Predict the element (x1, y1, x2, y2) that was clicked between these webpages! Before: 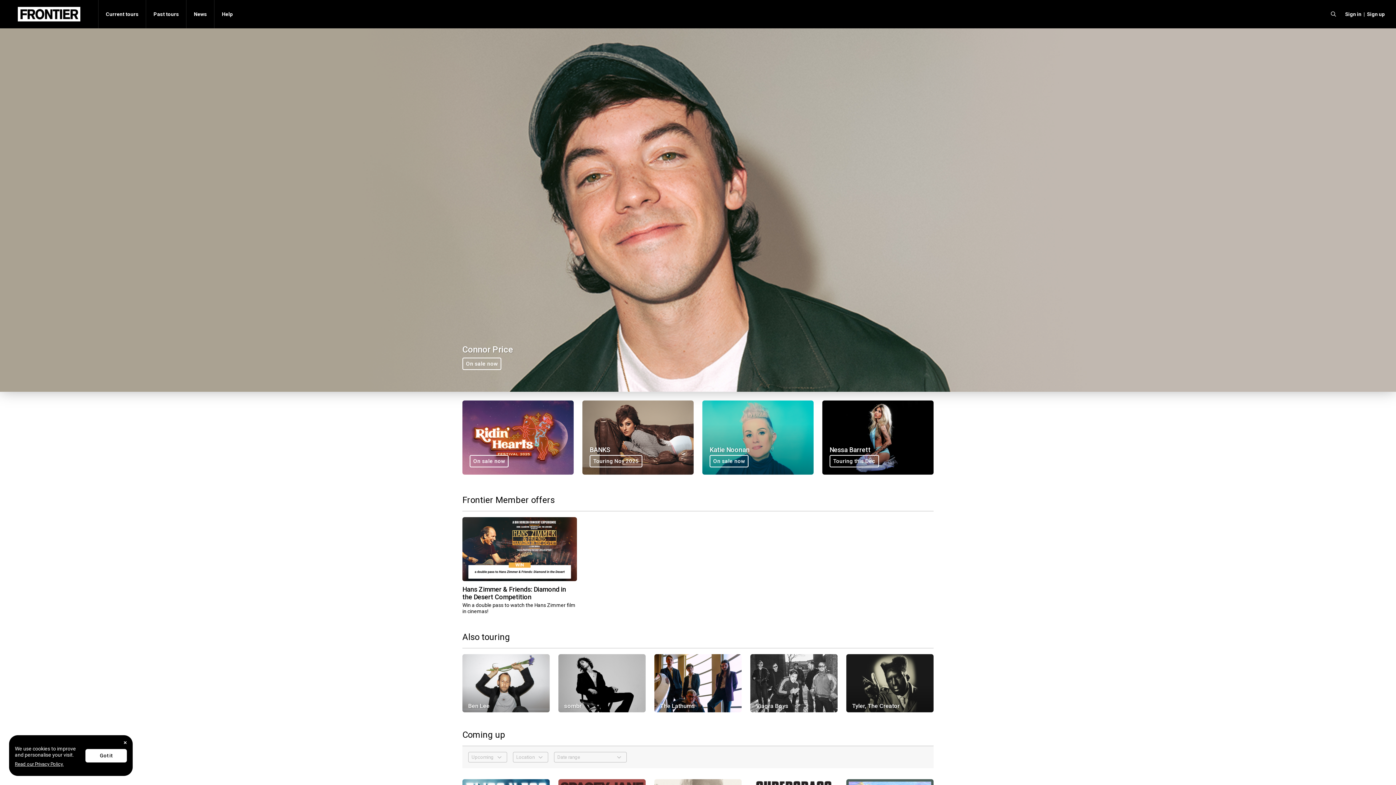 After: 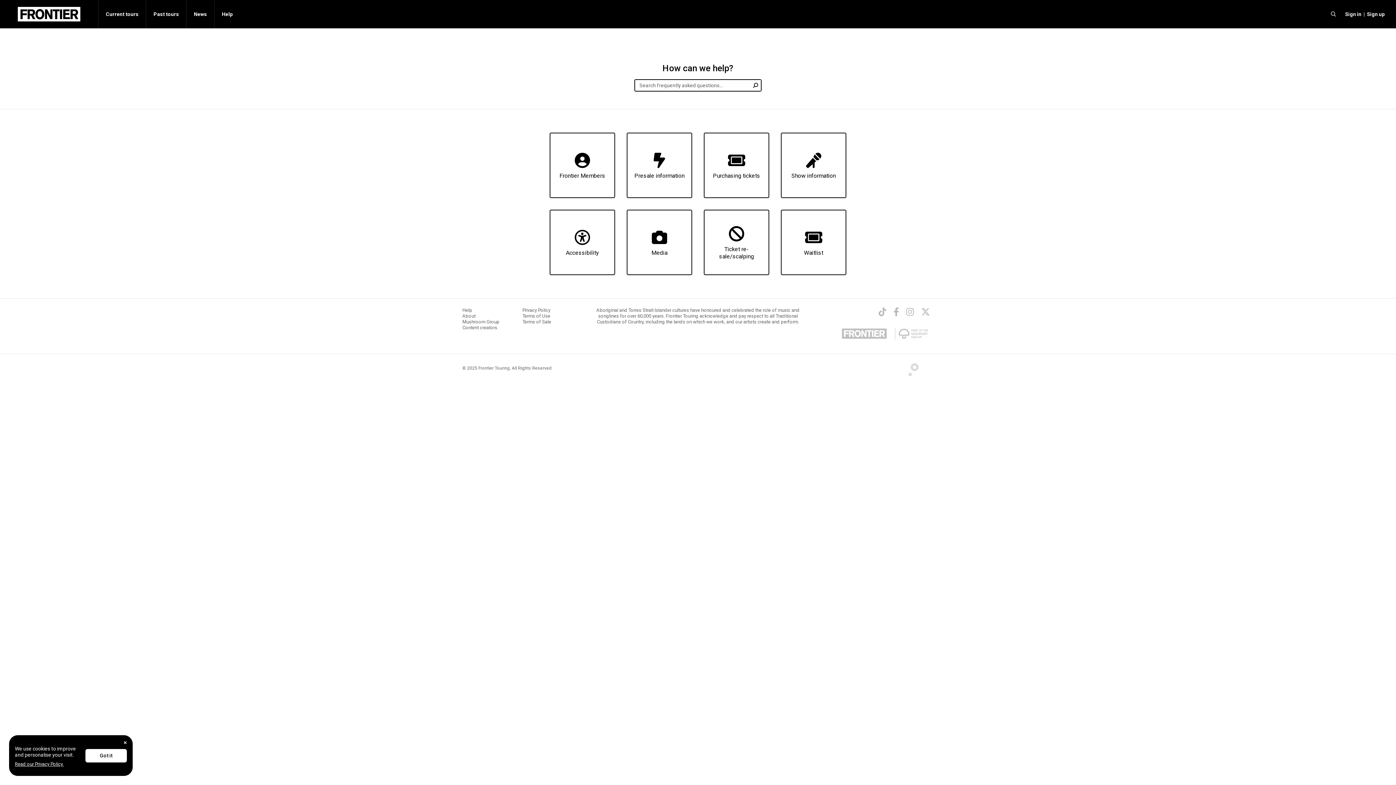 Action: label: Help bbox: (214, 0, 240, 28)